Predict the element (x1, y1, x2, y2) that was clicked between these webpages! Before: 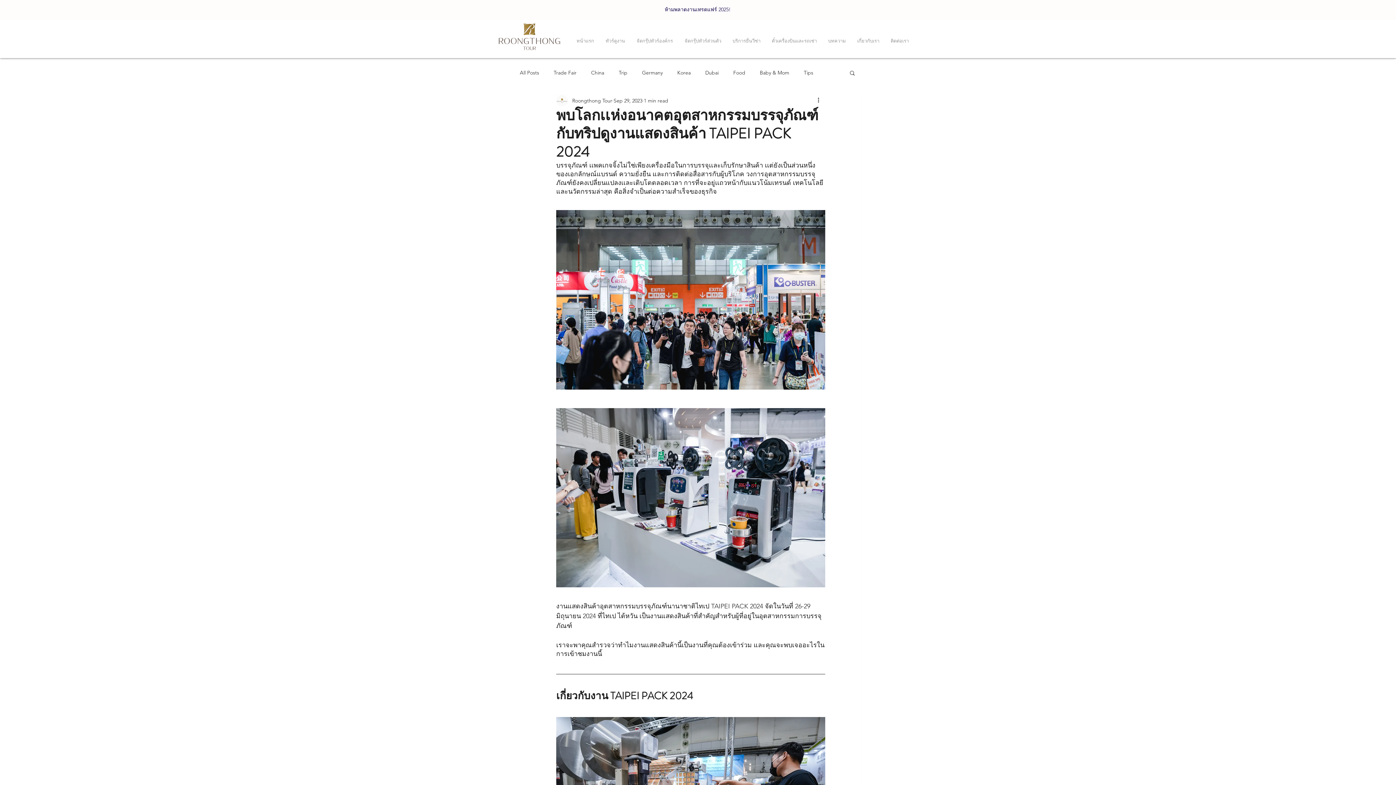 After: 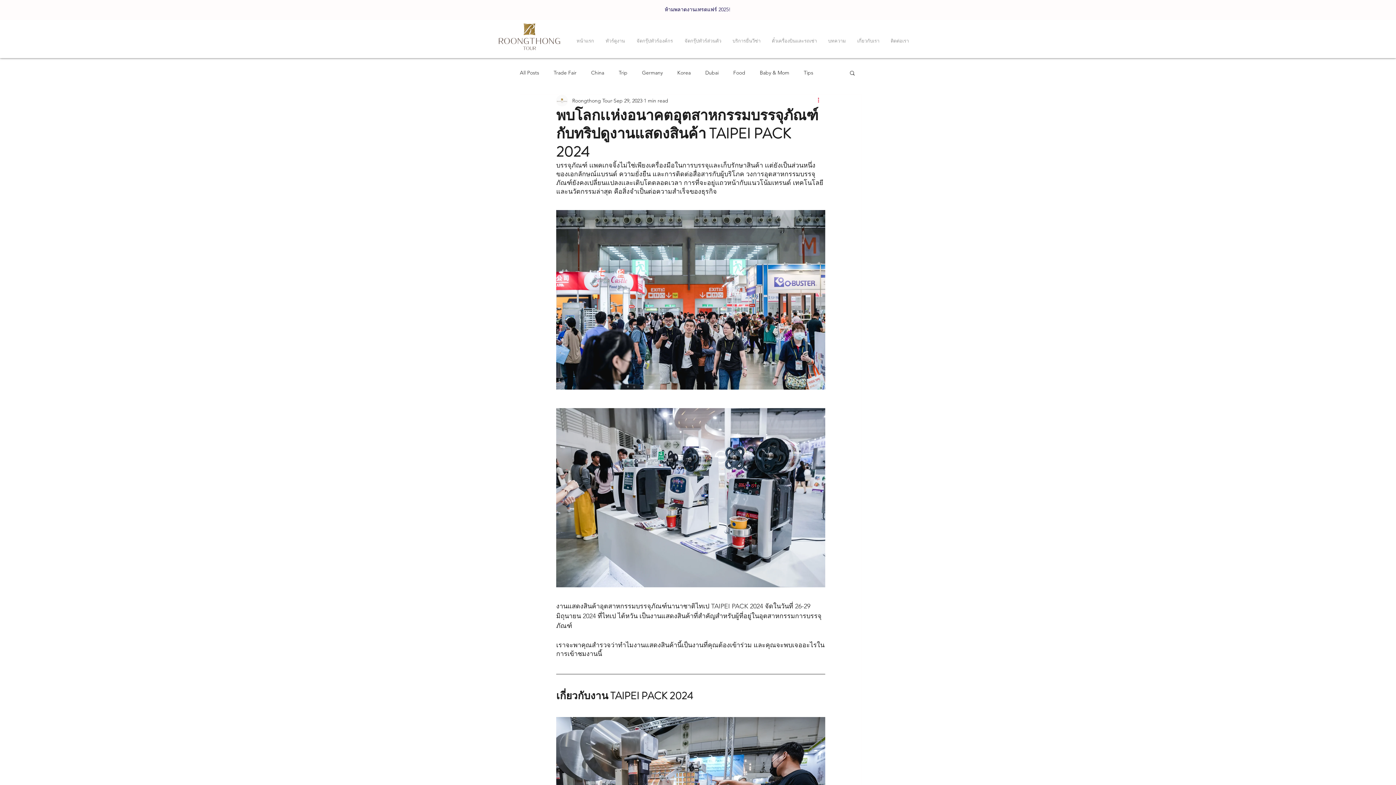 Action: label: More actions bbox: (816, 96, 825, 105)